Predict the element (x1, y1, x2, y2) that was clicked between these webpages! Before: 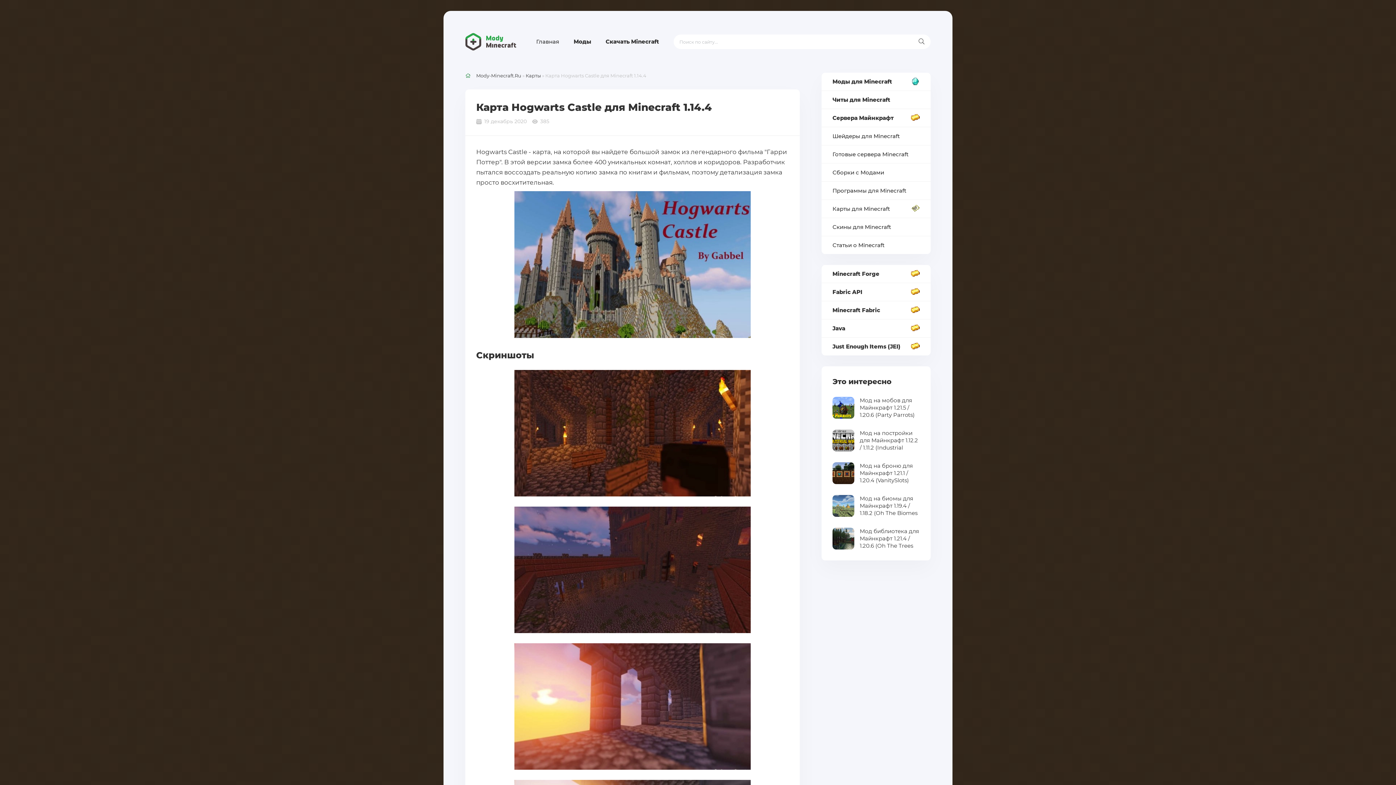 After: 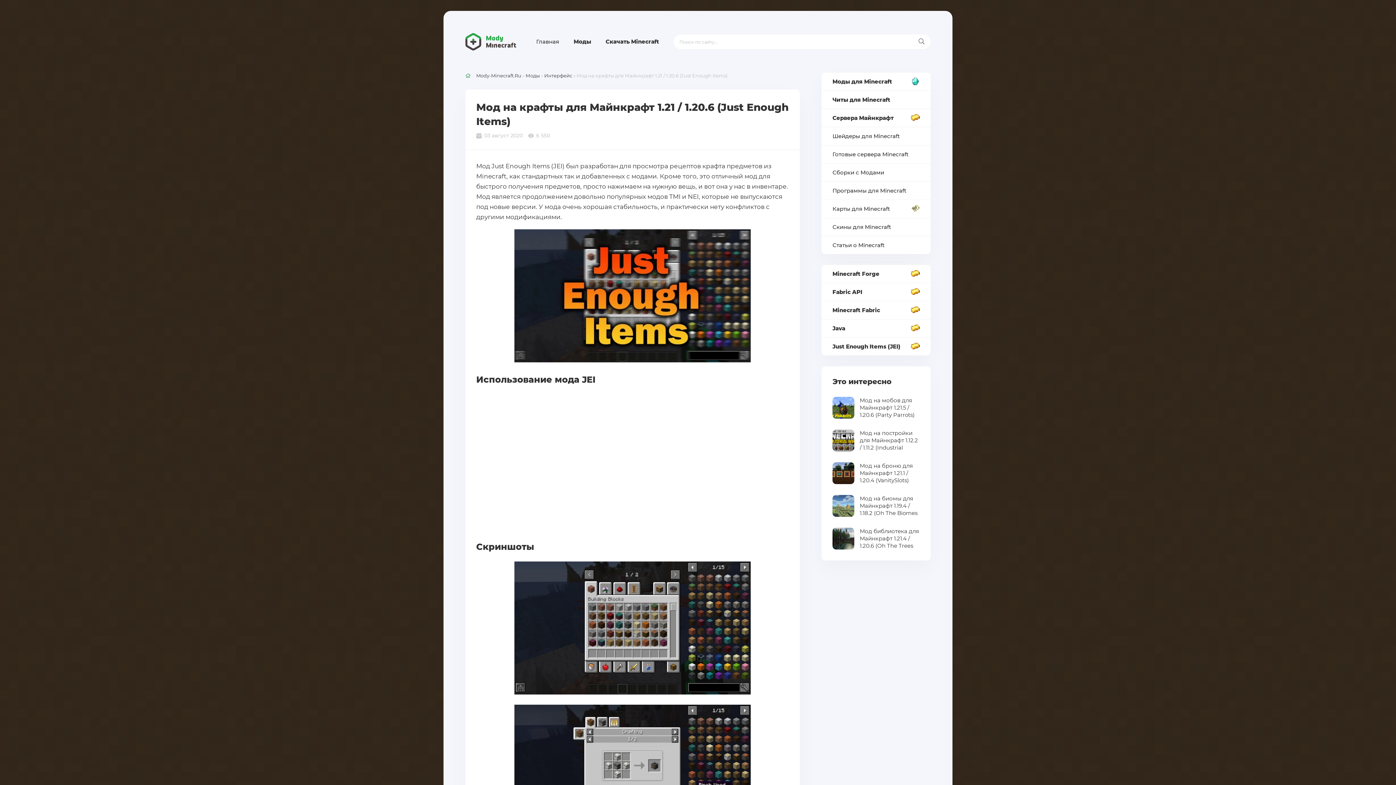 Action: label: Just Enough Items (JEI) bbox: (821, 337, 930, 355)